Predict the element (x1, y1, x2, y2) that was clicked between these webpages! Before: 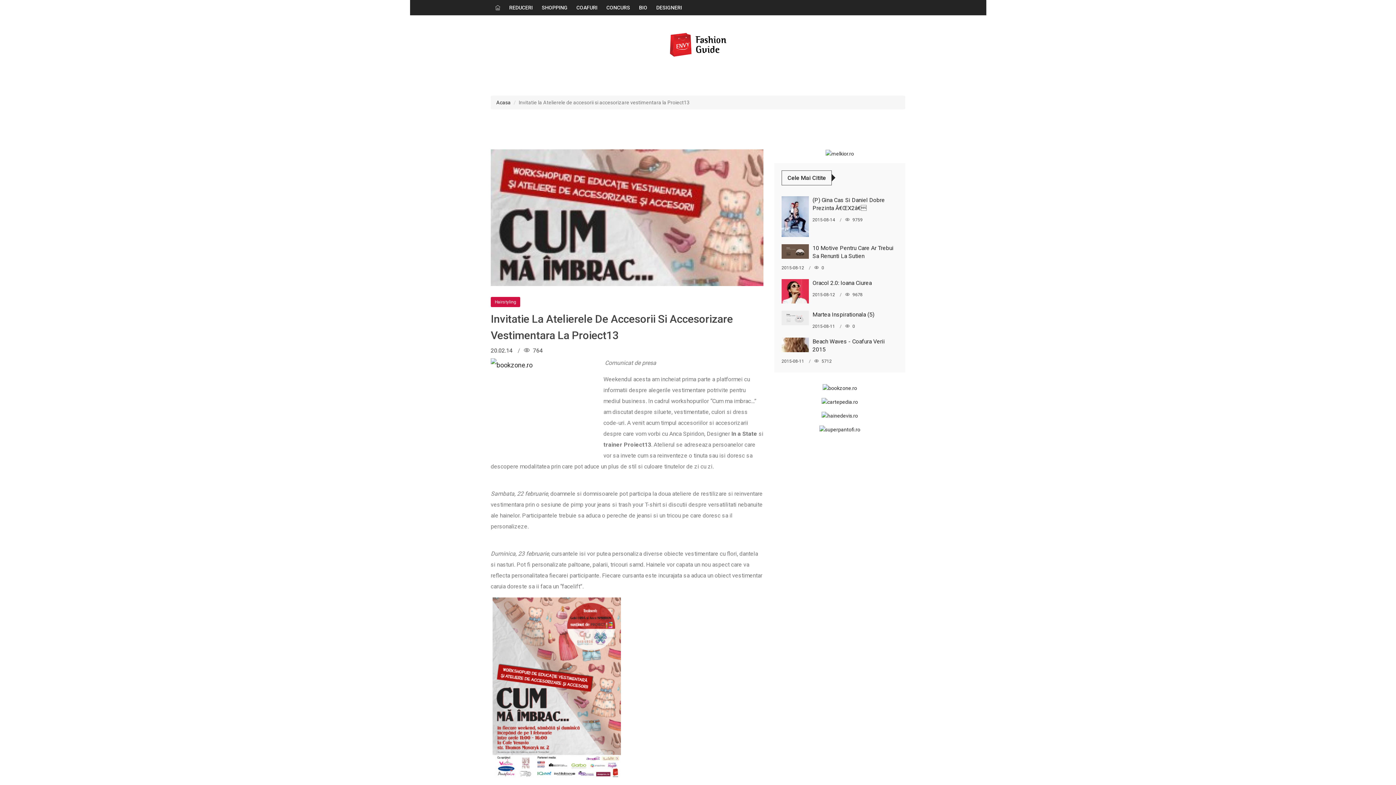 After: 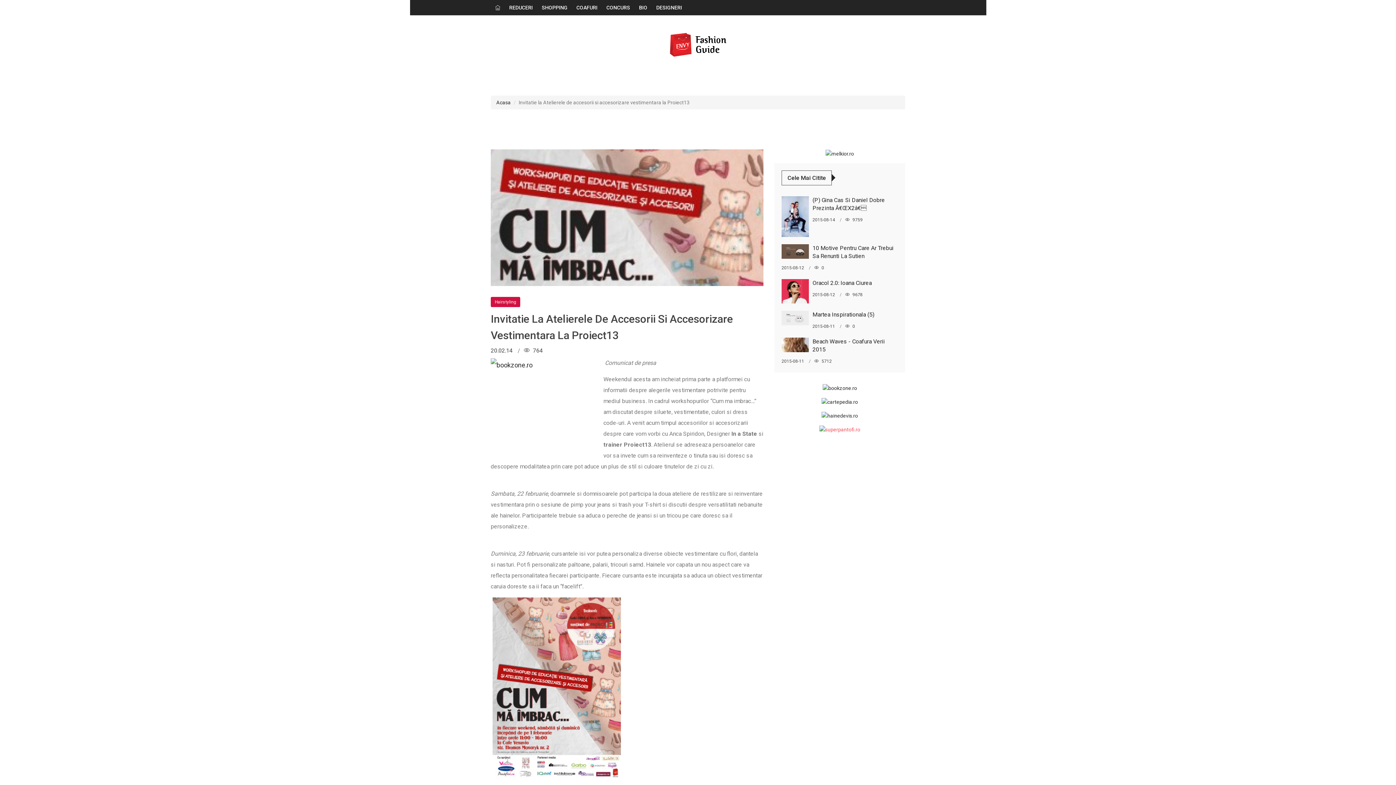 Action: bbox: (819, 426, 860, 432)